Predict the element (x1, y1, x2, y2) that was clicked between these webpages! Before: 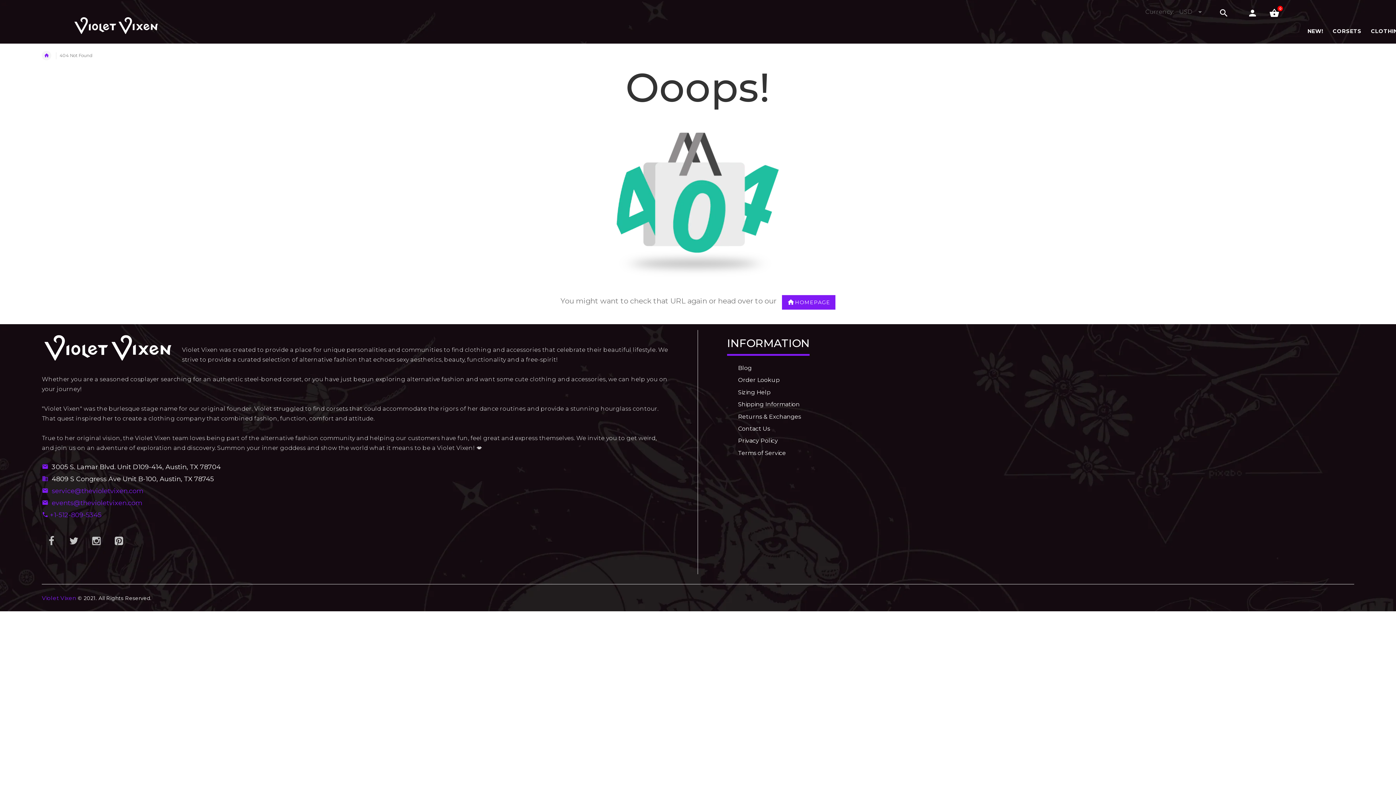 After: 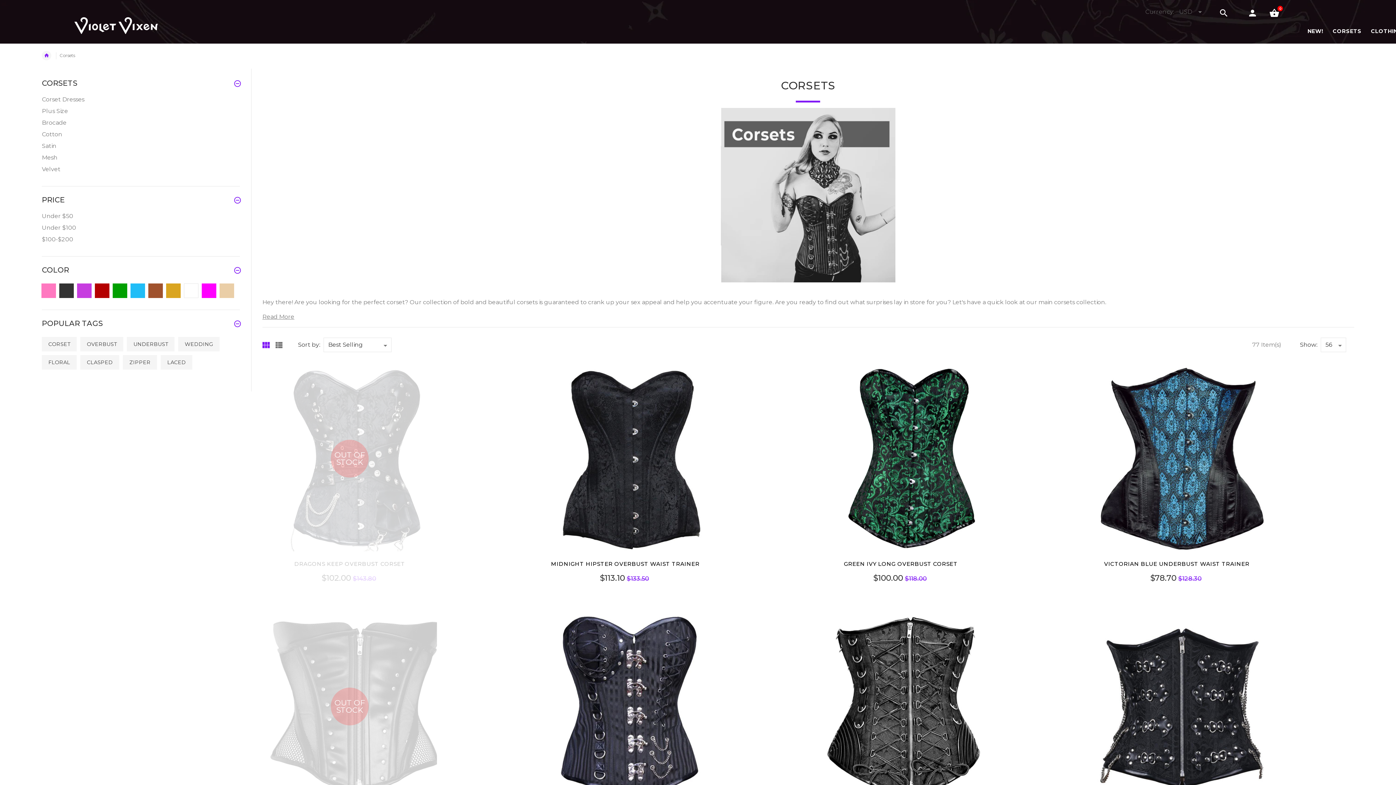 Action: bbox: (1328, 17, 1366, 46) label: CORSETS